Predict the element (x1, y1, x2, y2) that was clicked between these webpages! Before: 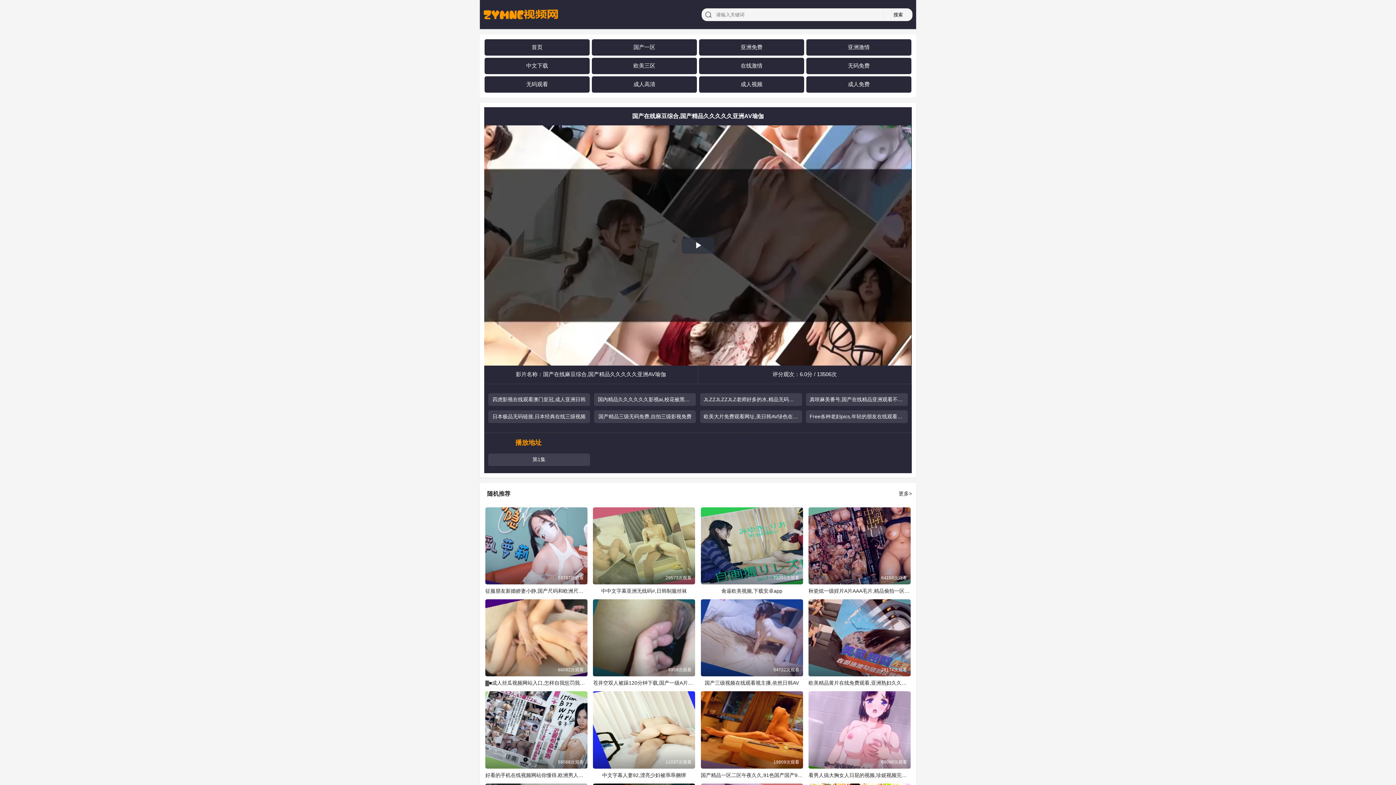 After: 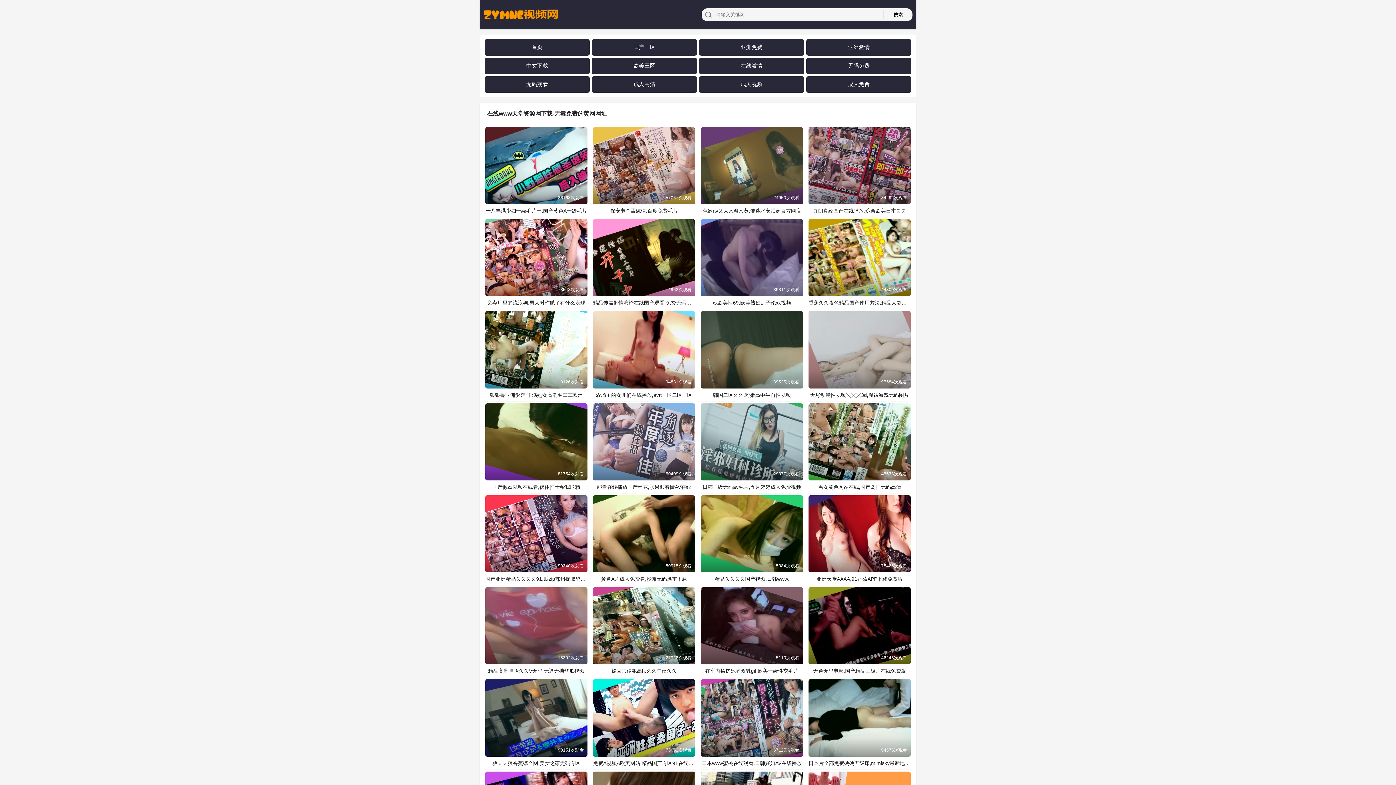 Action: label: 亚洲激情 bbox: (848, 43, 869, 50)